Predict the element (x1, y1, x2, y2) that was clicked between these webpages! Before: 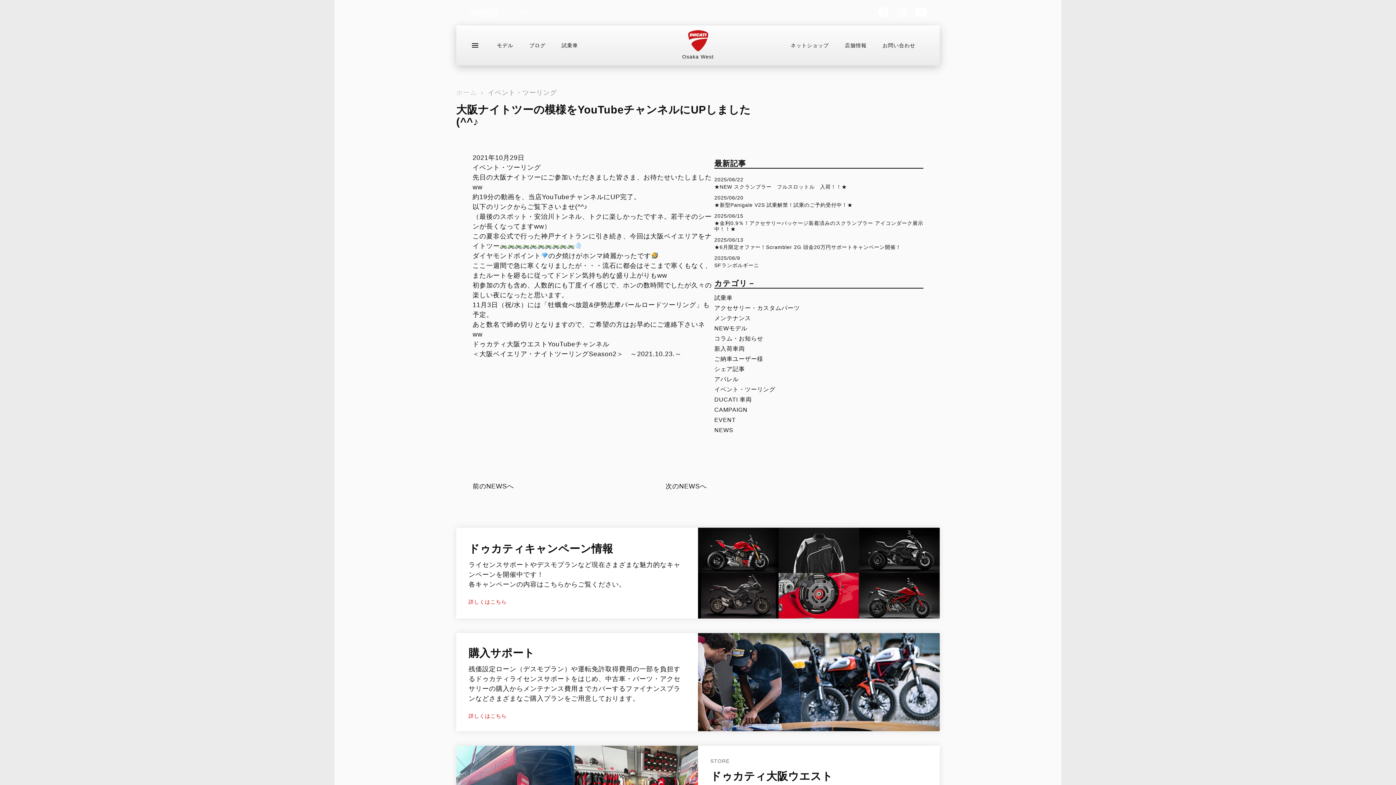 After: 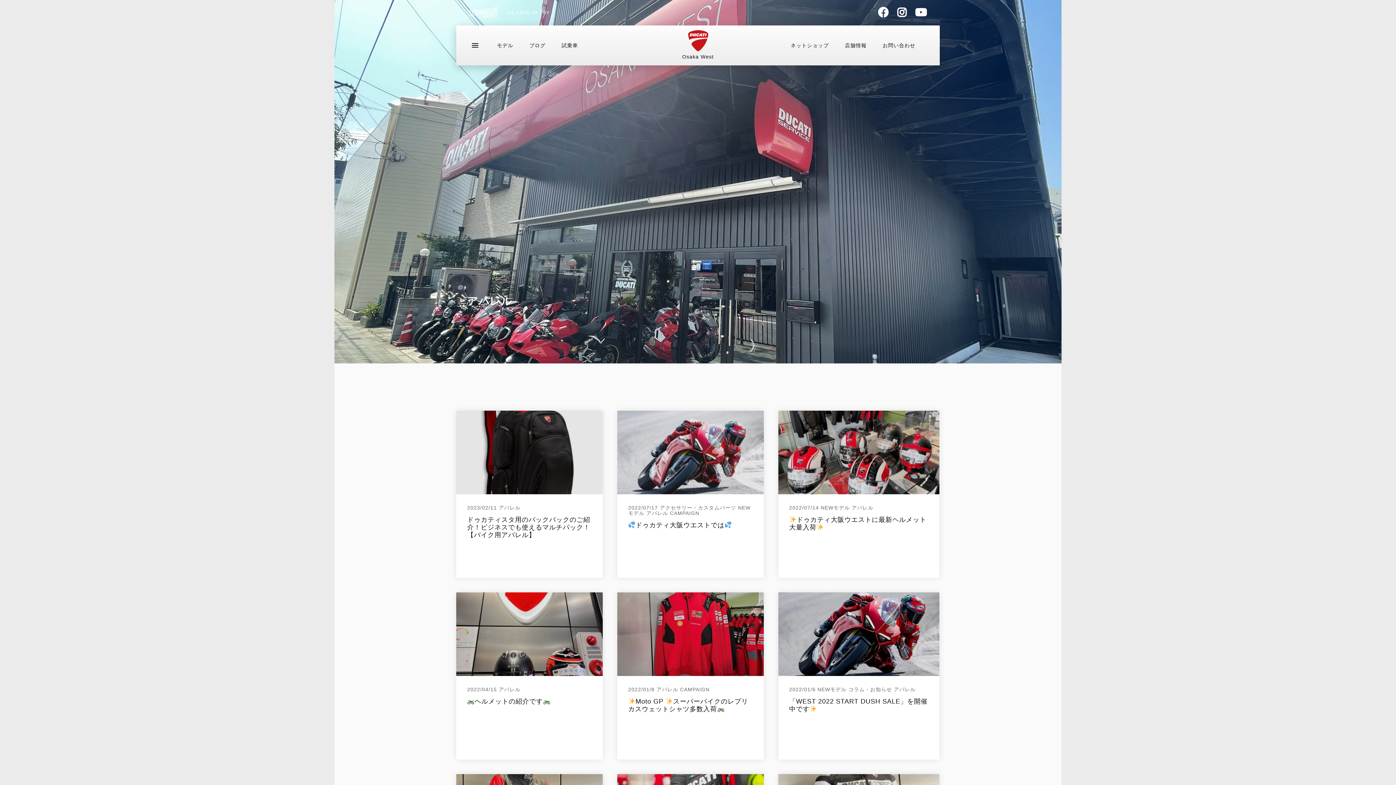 Action: label: アパレル bbox: (714, 376, 738, 382)